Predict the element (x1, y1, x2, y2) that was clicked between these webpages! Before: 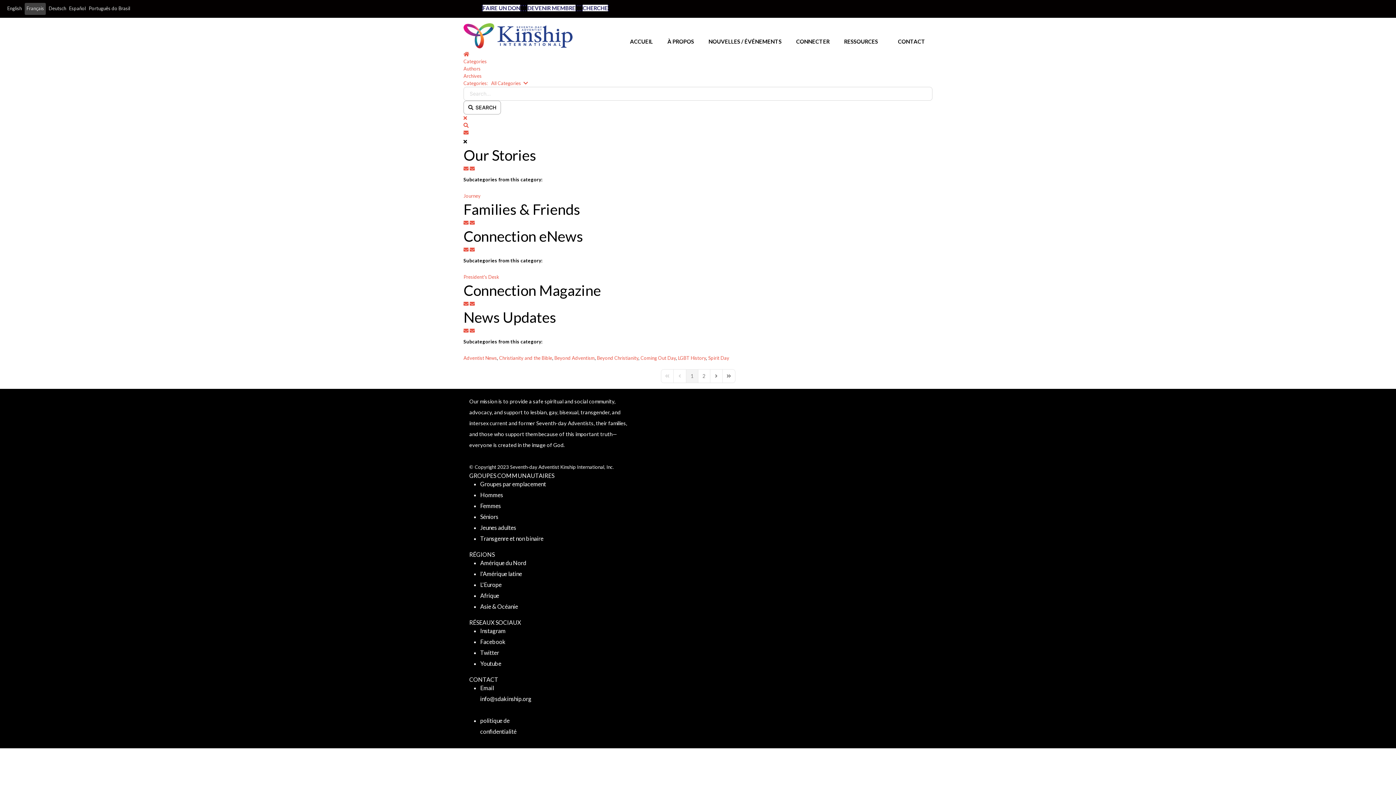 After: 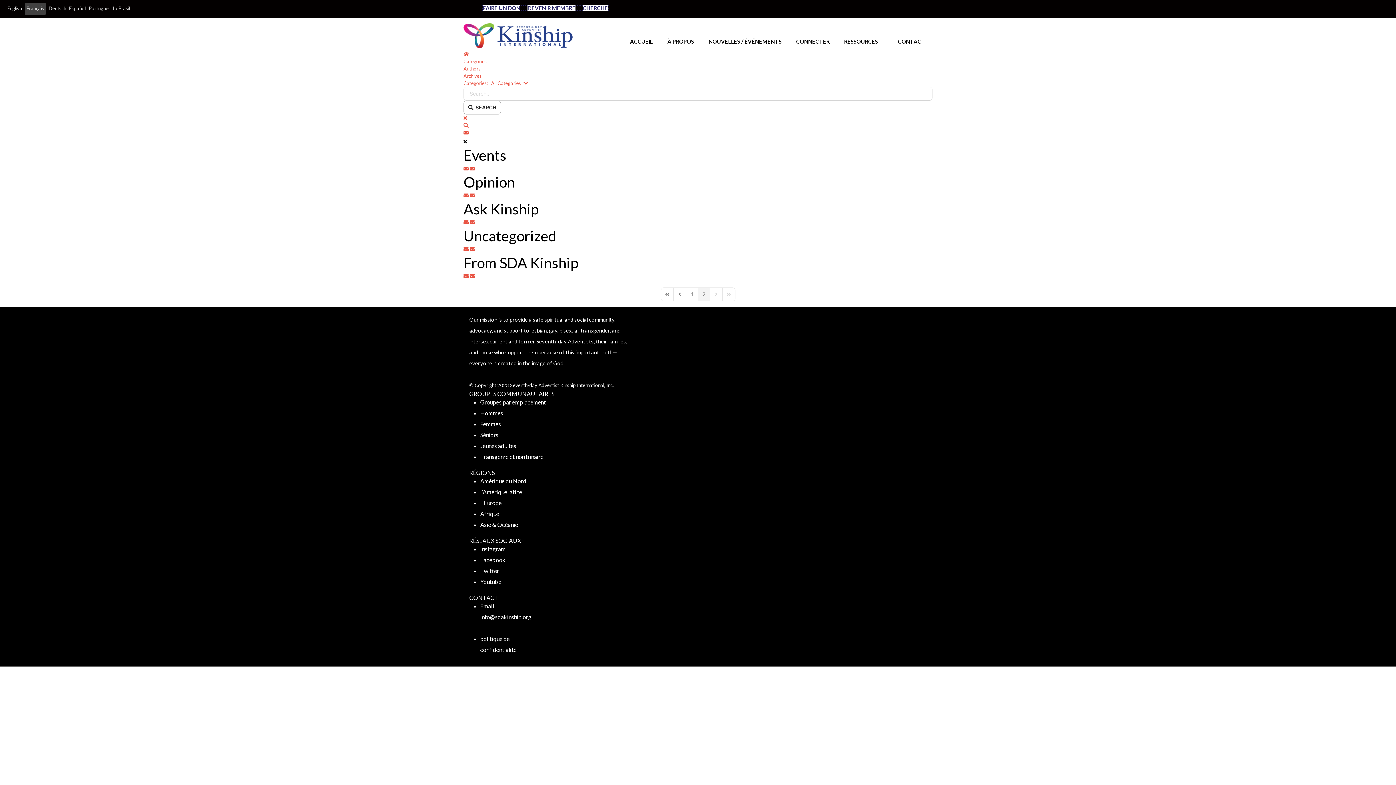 Action: bbox: (698, 369, 710, 383) label: Page 2